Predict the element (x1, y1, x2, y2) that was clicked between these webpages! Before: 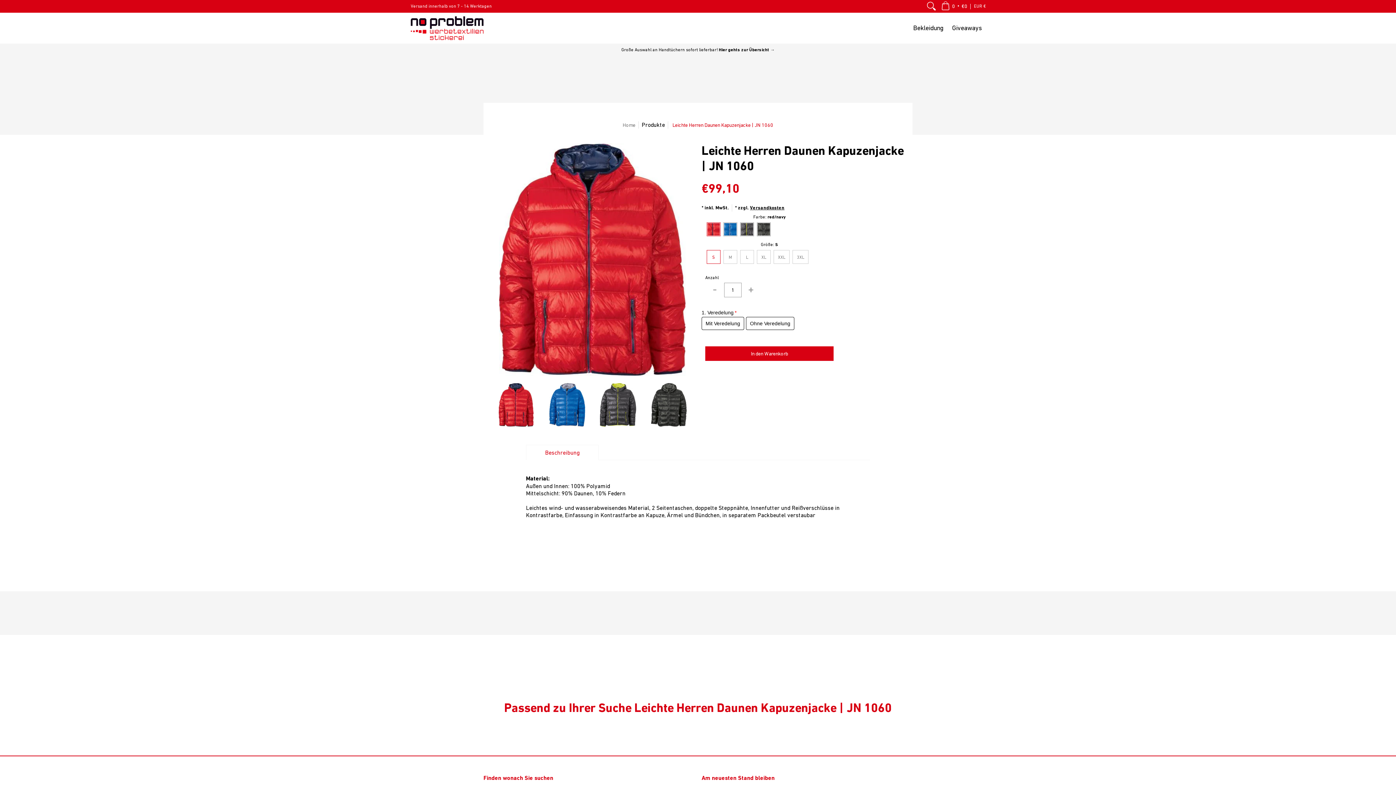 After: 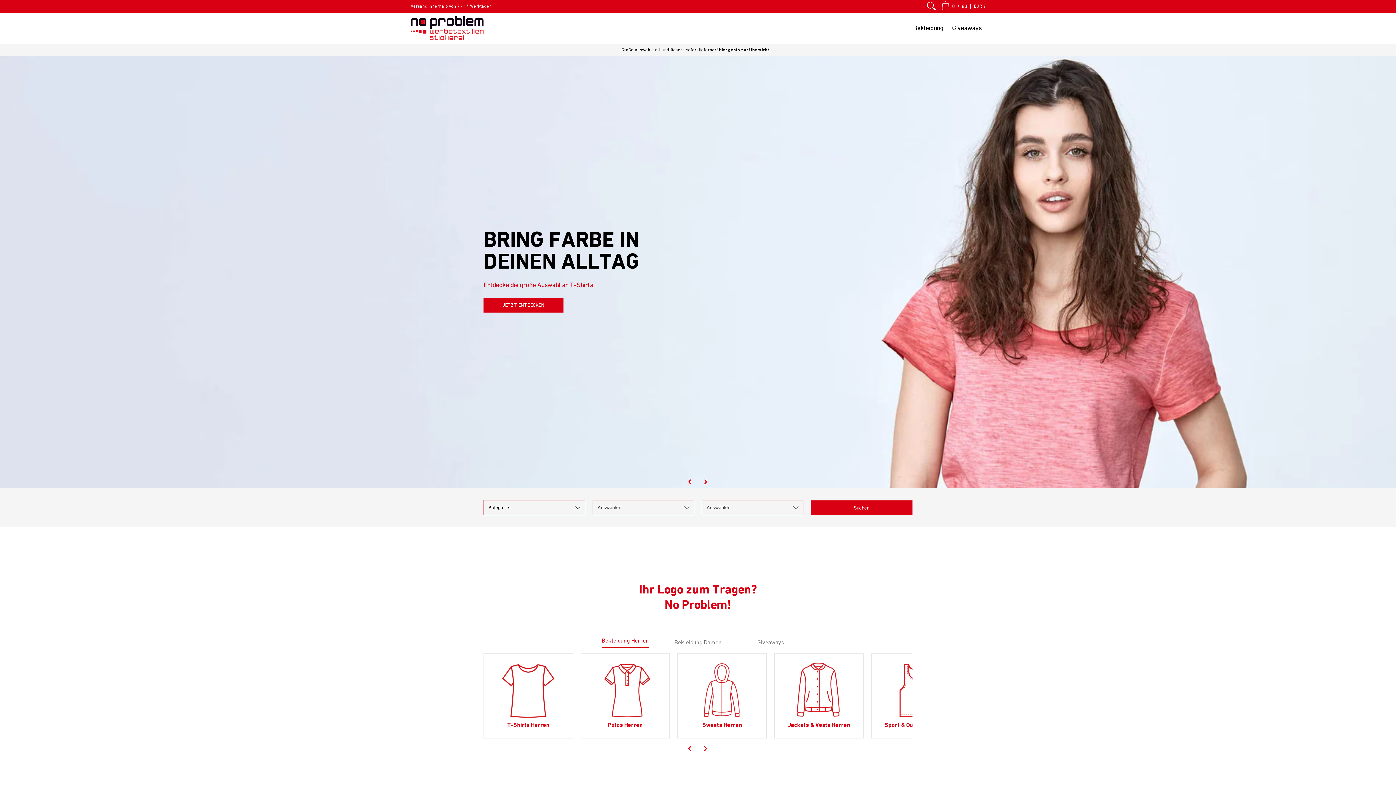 Action: label: Home bbox: (622, 122, 635, 128)